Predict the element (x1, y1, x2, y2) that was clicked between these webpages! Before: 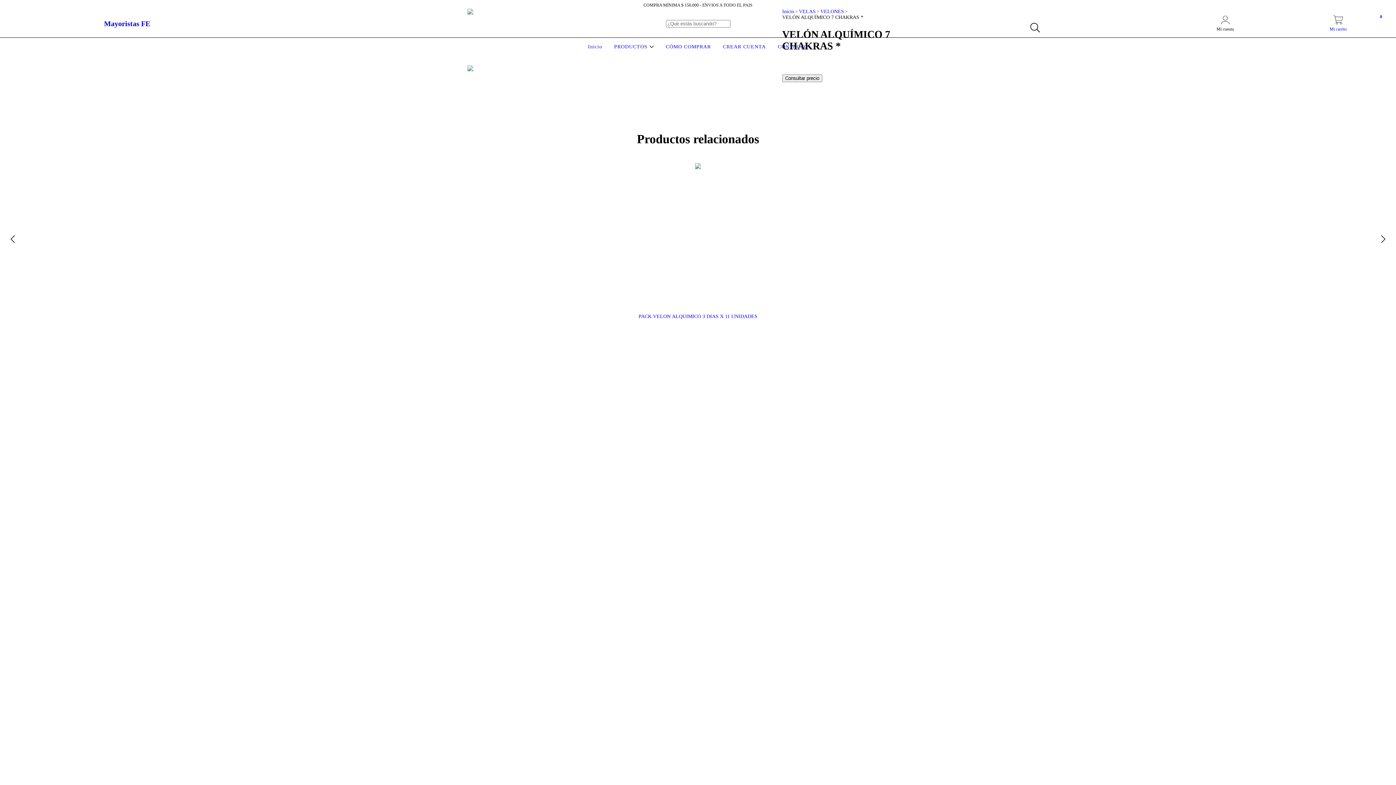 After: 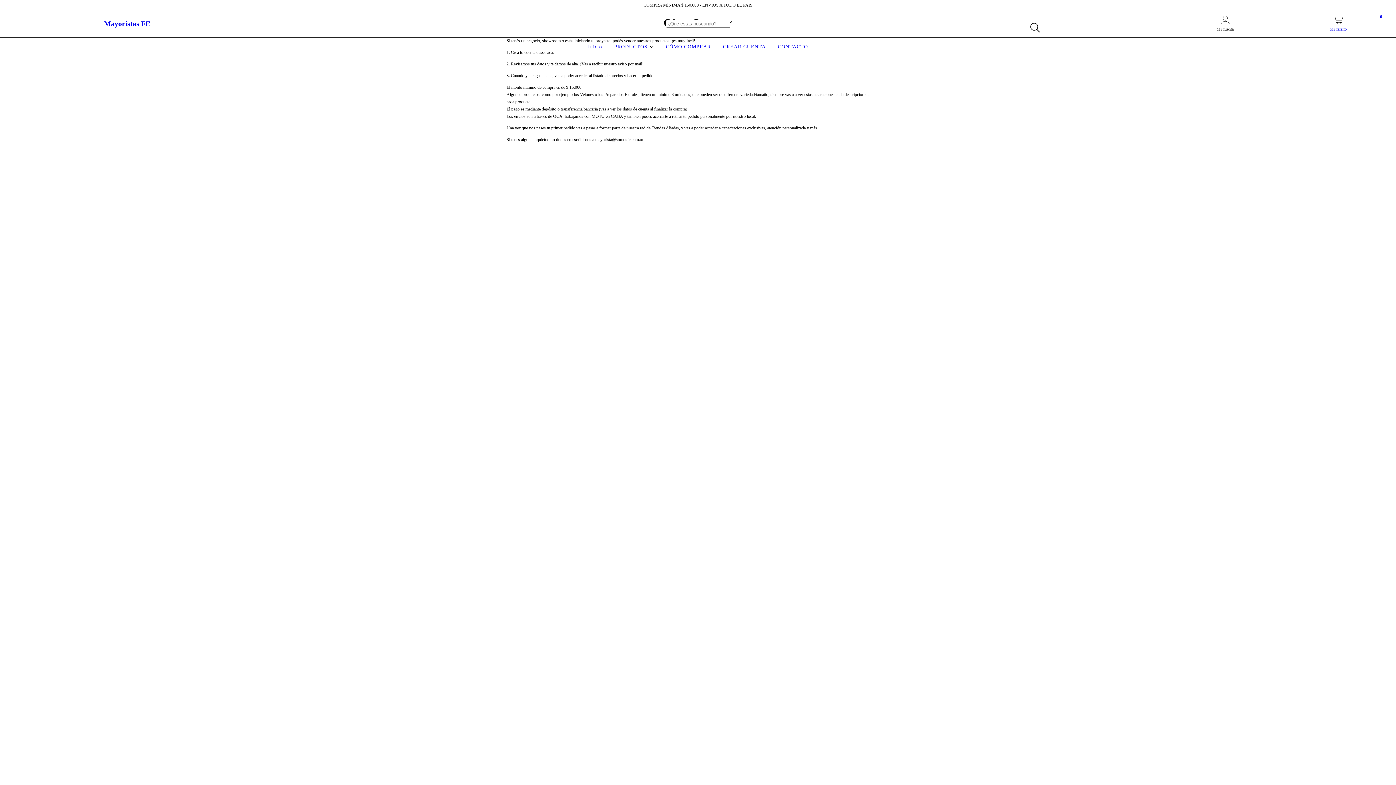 Action: label: CÓMO COMPRAR bbox: (664, 44, 712, 49)